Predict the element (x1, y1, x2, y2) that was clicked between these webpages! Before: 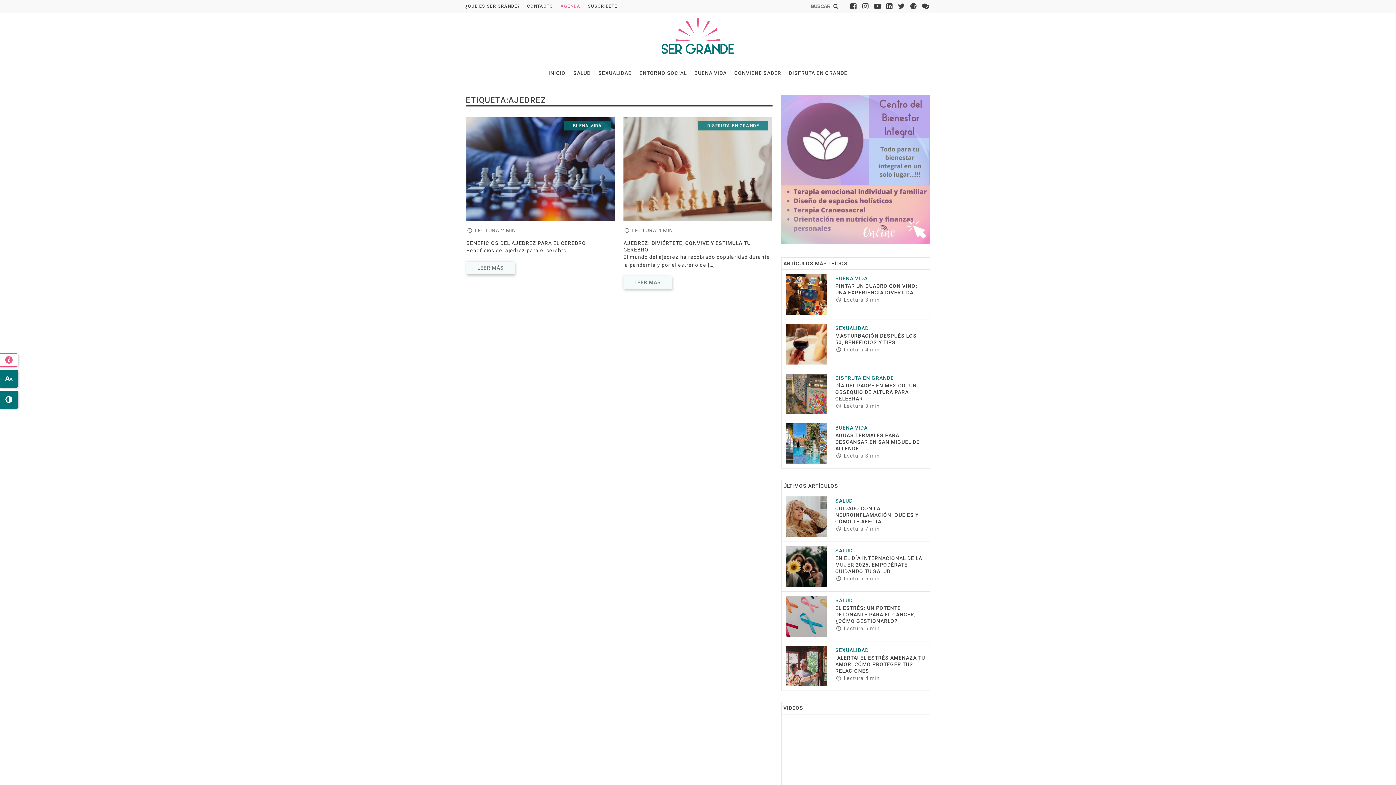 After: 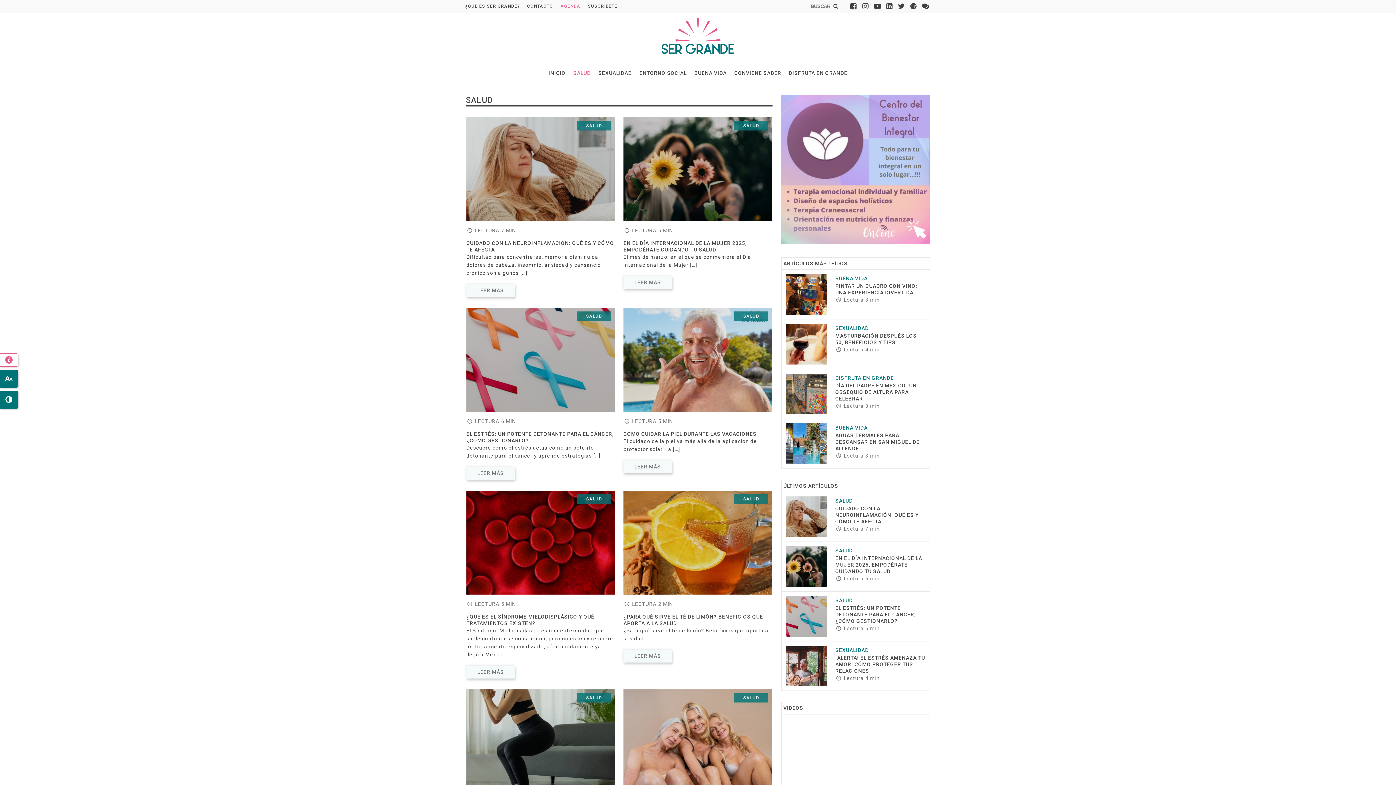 Action: bbox: (835, 498, 852, 503) label: SALUD